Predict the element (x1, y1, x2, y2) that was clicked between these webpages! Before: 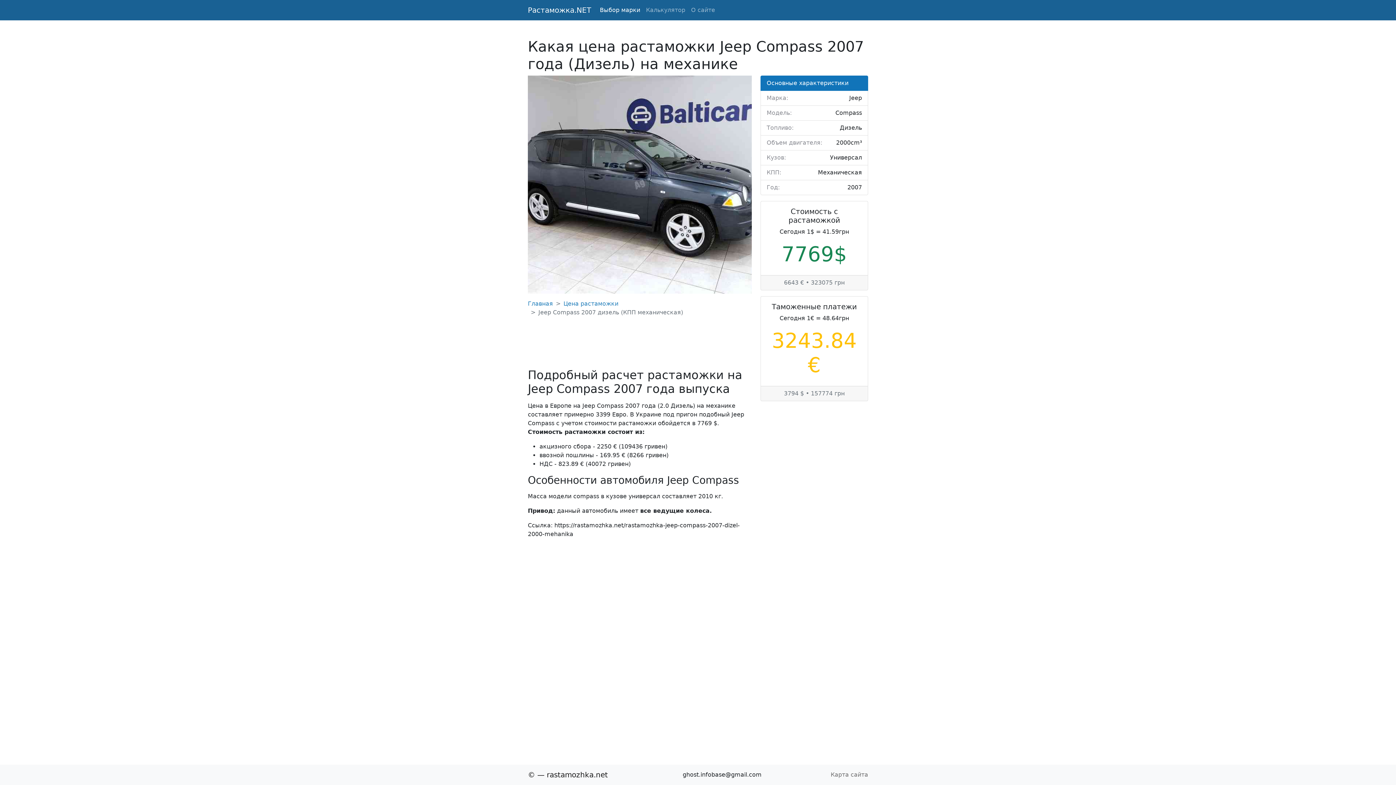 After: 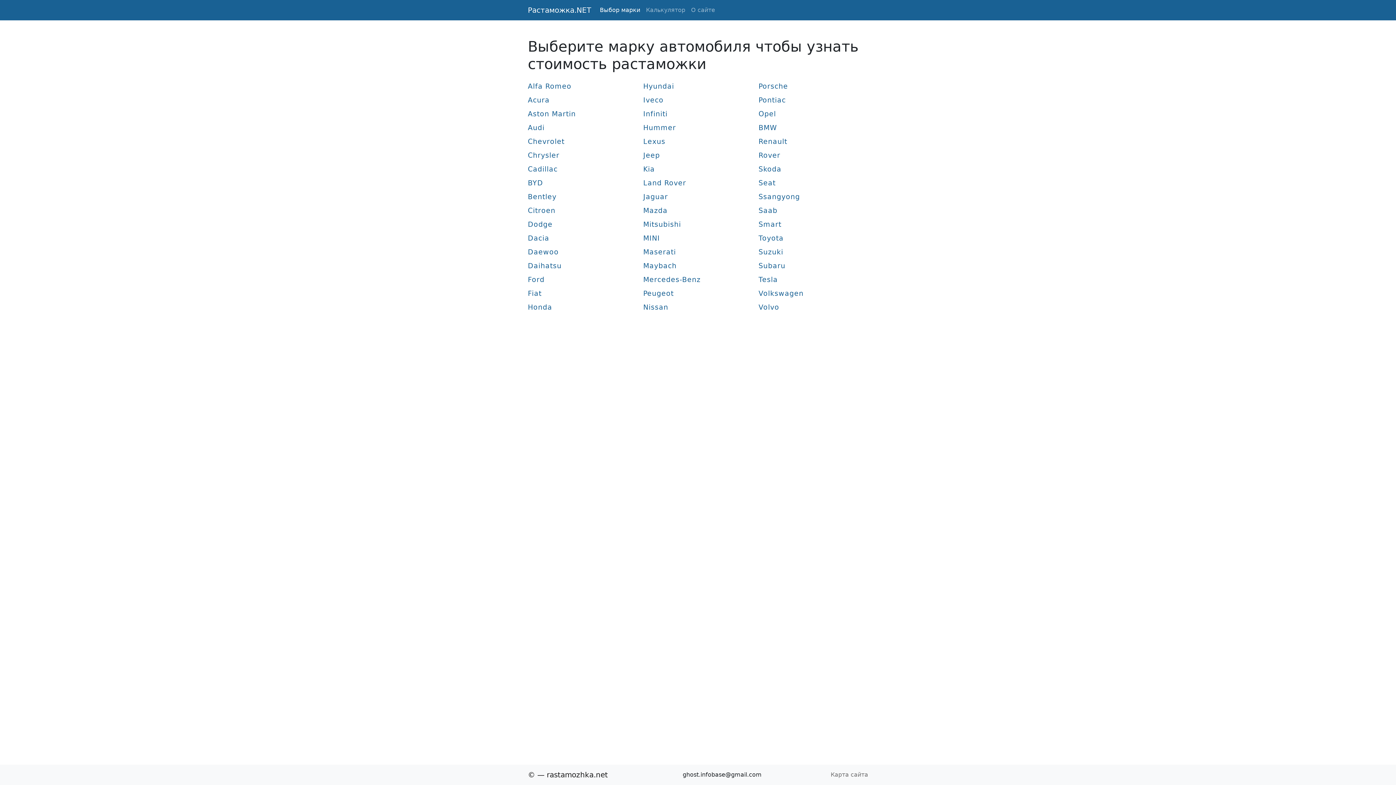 Action: label: Выбор марки bbox: (597, 2, 643, 17)